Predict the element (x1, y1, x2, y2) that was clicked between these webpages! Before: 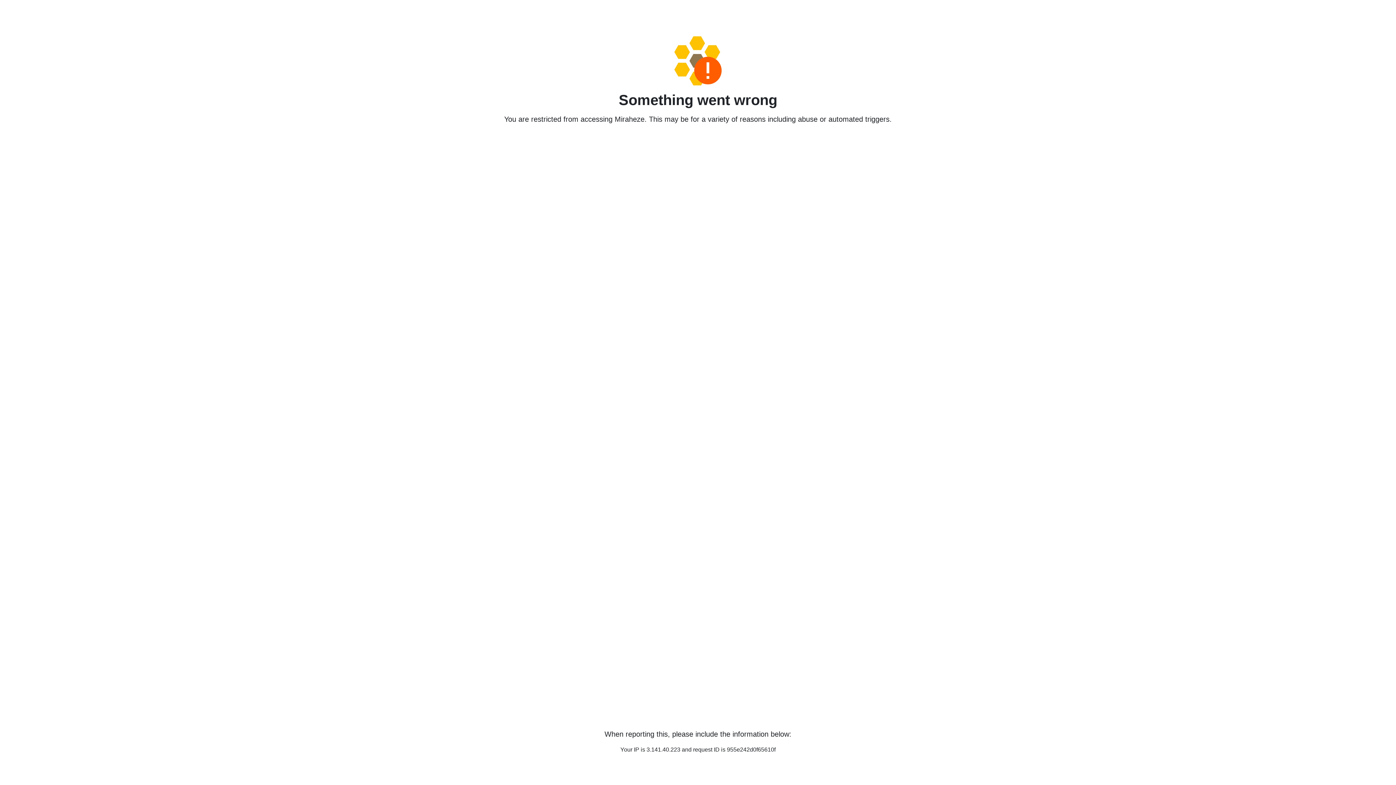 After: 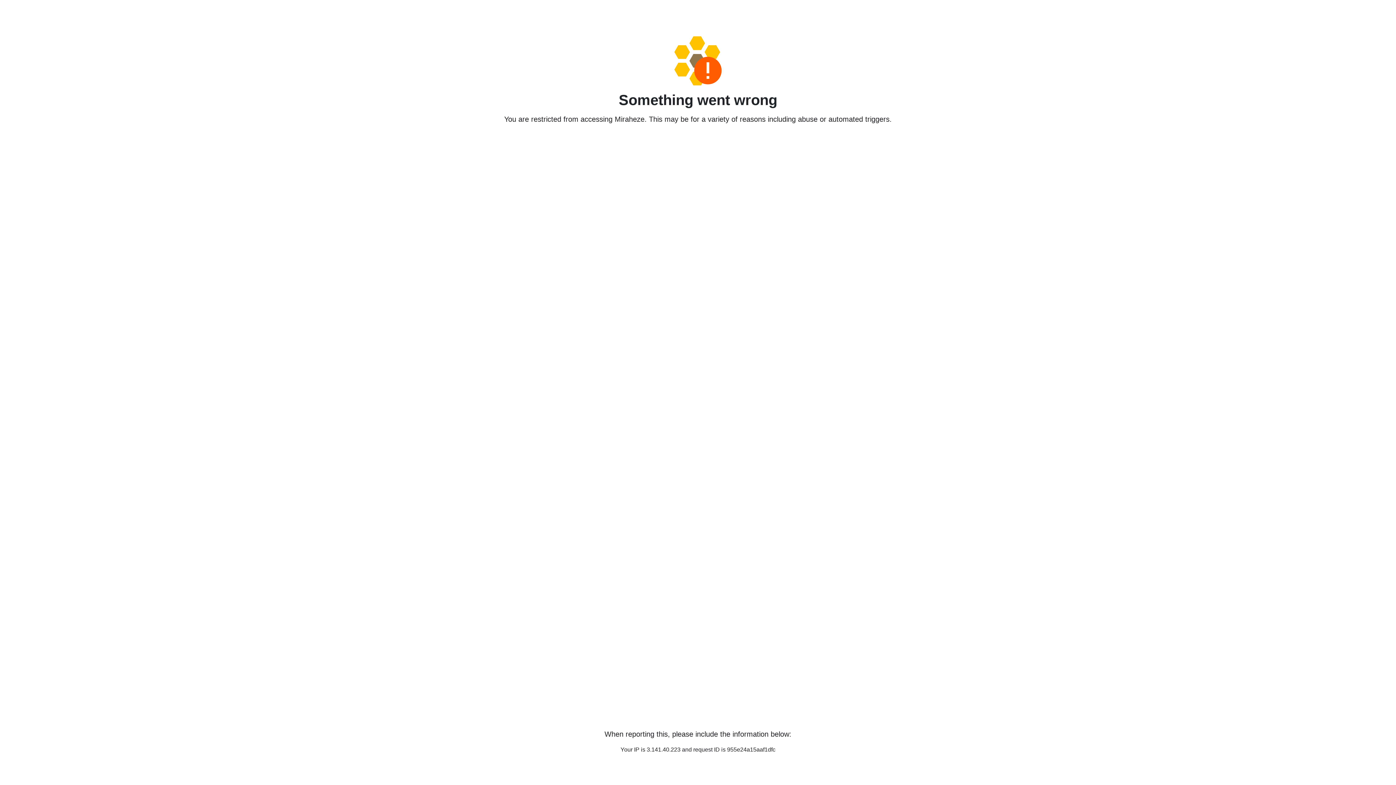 Action: bbox: (458, 36, 938, 85)